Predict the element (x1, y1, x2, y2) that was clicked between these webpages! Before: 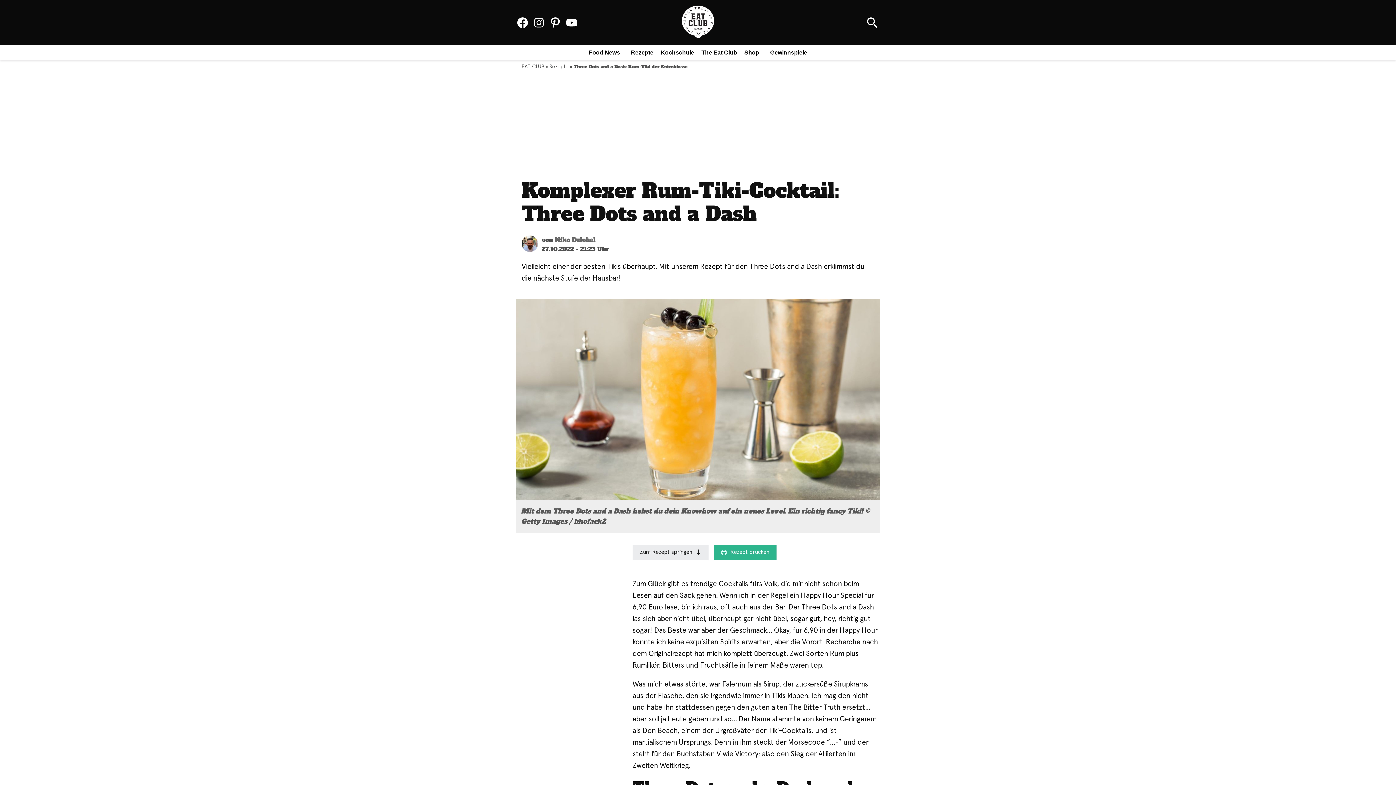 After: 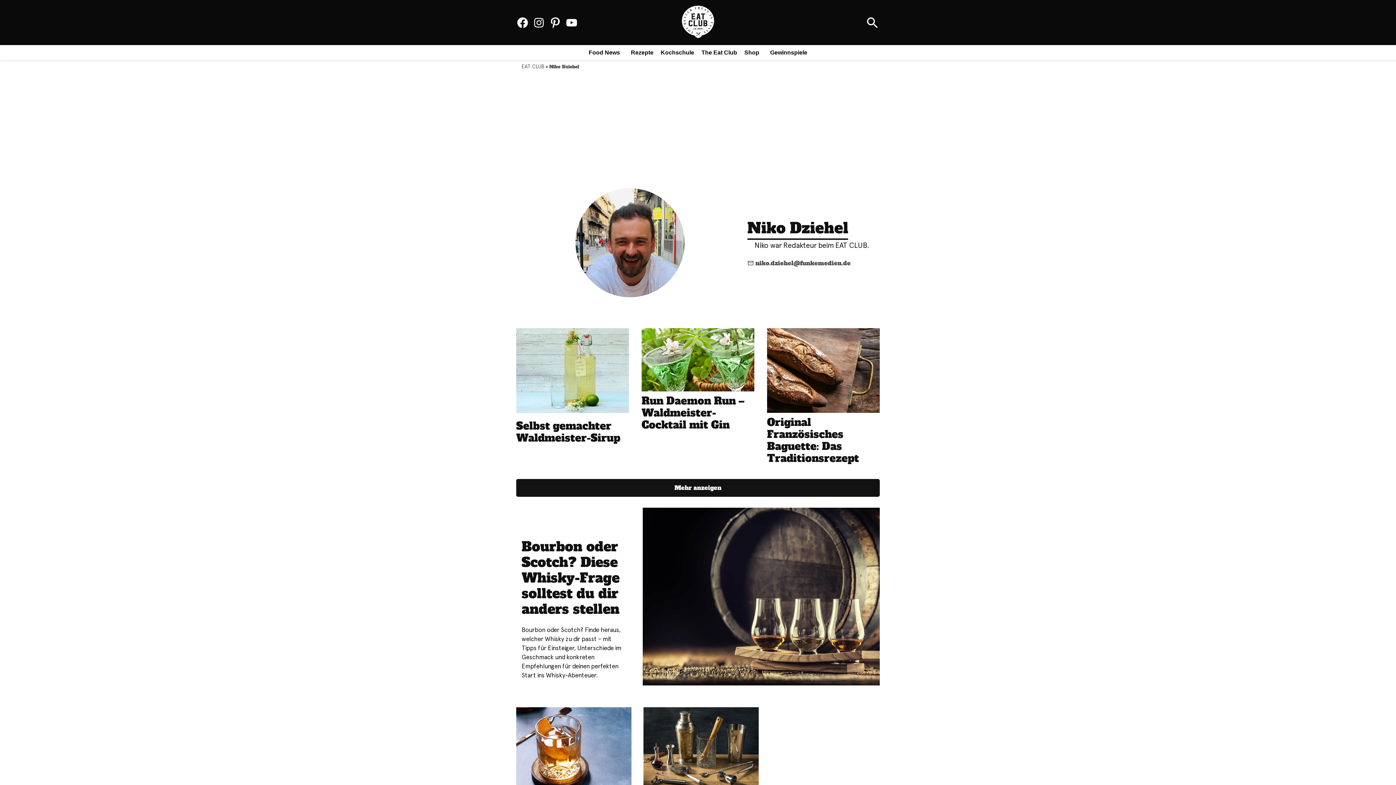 Action: label: Niko Dziehel bbox: (554, 236, 595, 244)